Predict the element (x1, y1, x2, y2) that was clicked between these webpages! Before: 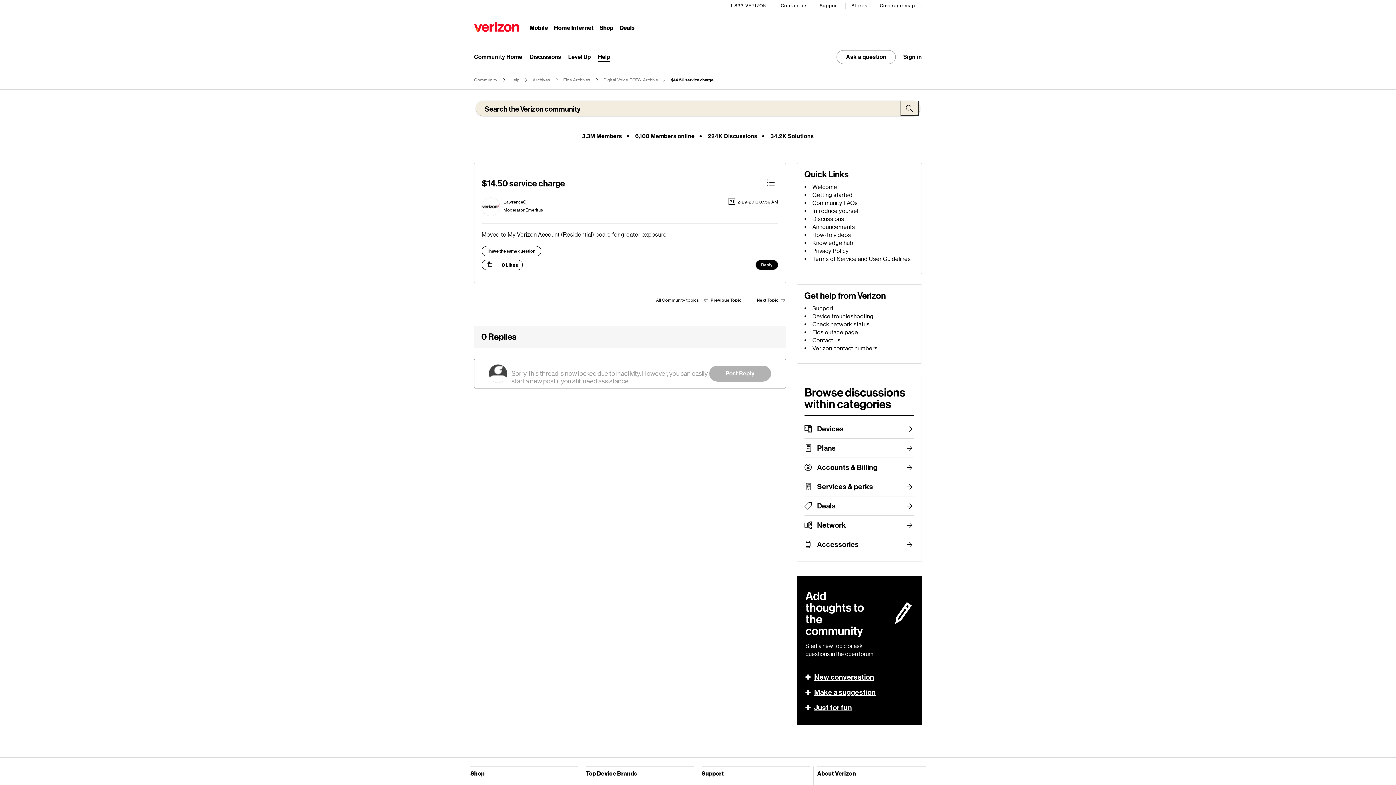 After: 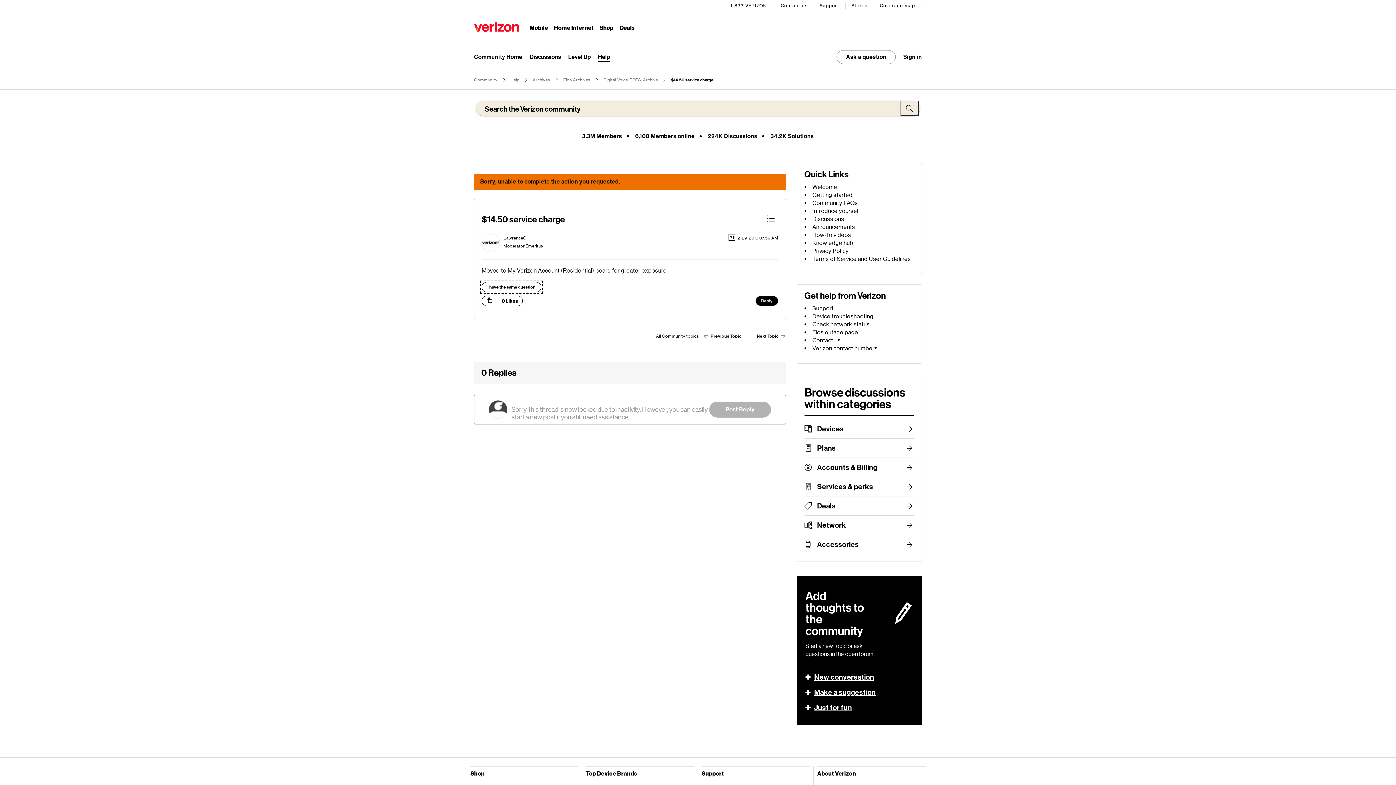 Action: label: I have the same question bbox: (481, 246, 541, 256)